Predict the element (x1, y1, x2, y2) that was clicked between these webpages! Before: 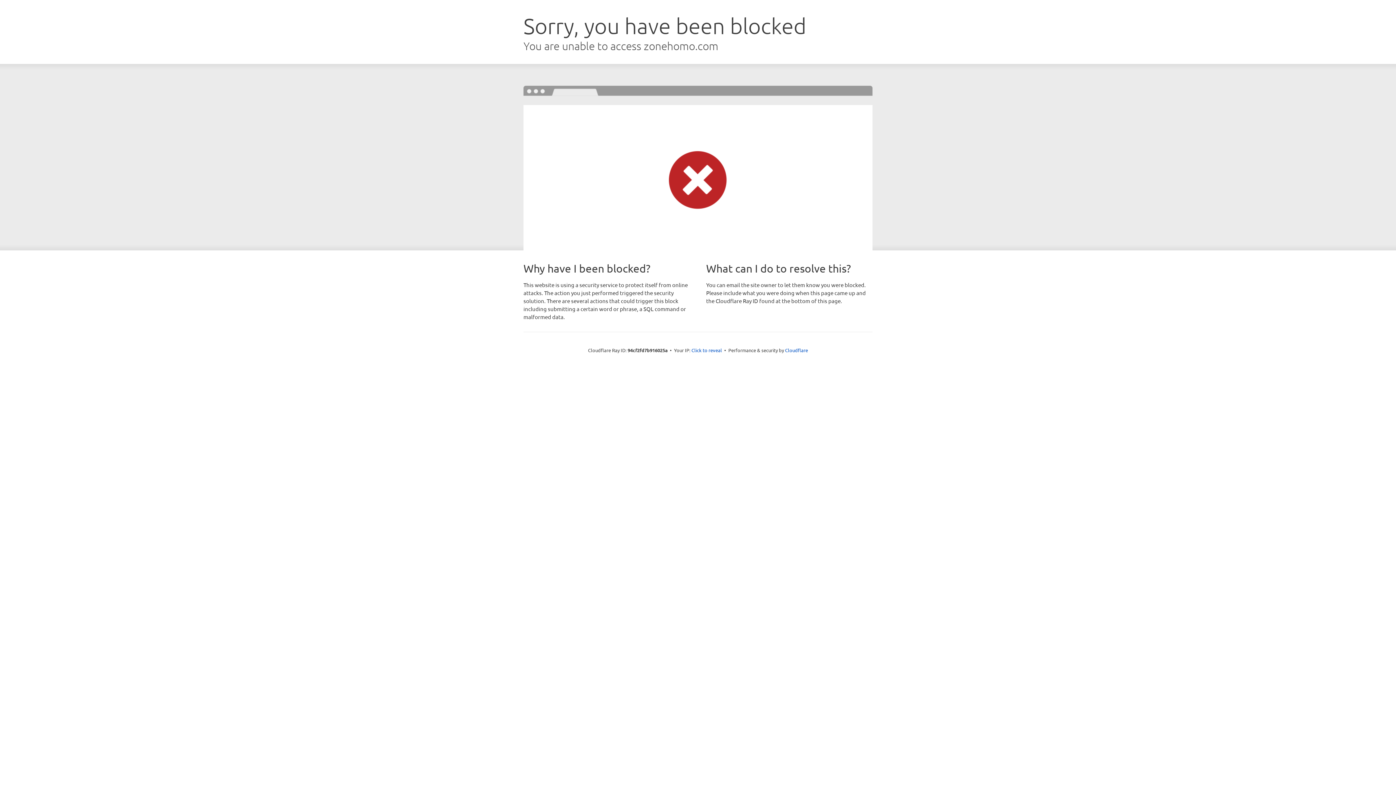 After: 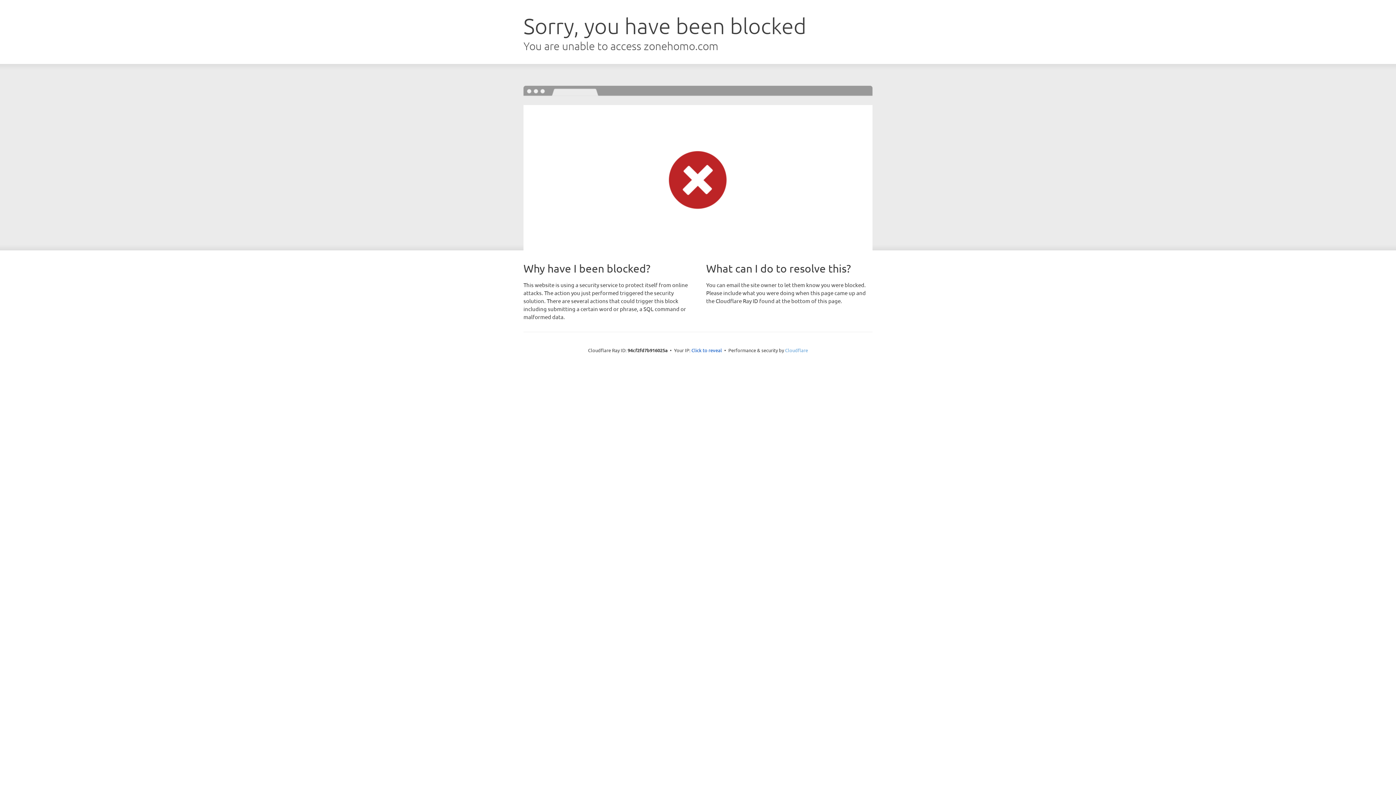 Action: bbox: (785, 347, 808, 353) label: Cloudflare